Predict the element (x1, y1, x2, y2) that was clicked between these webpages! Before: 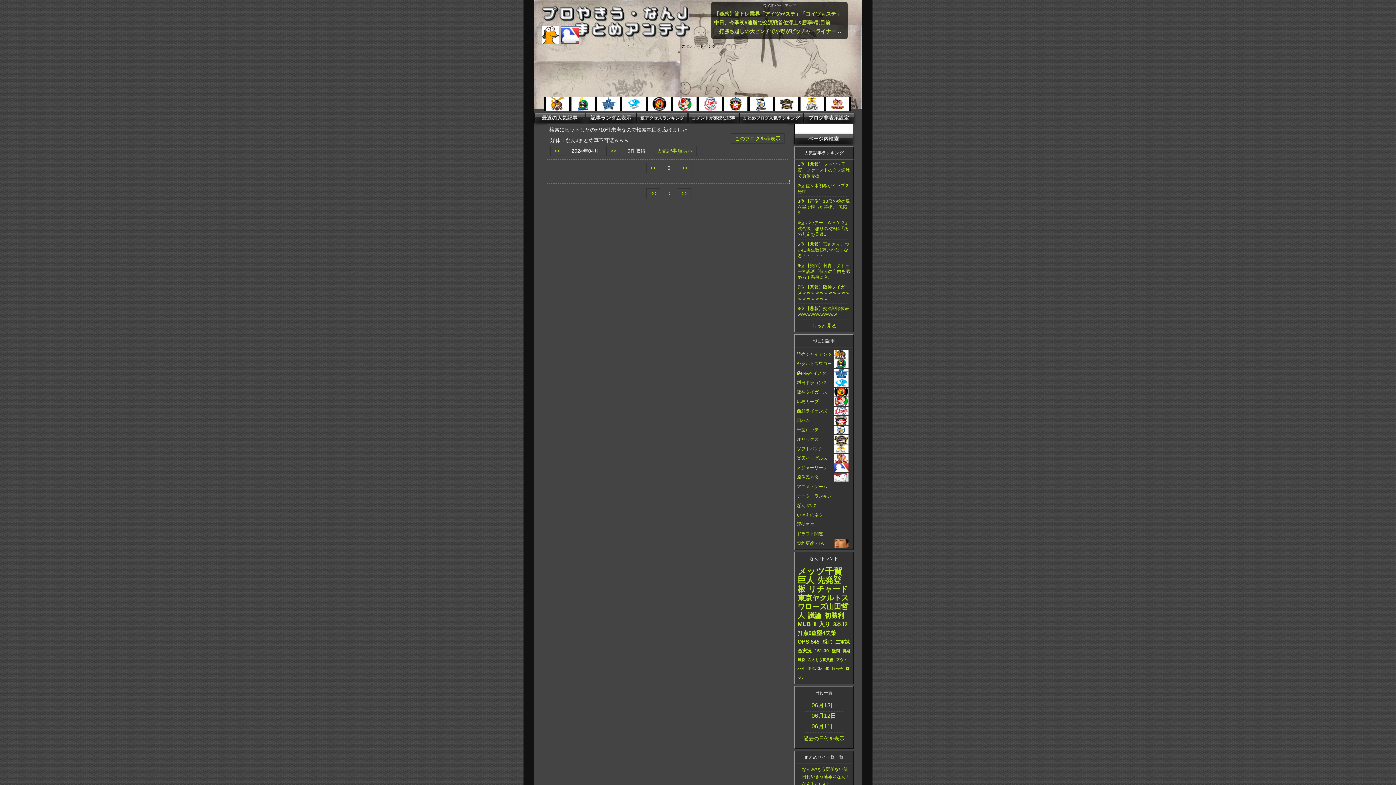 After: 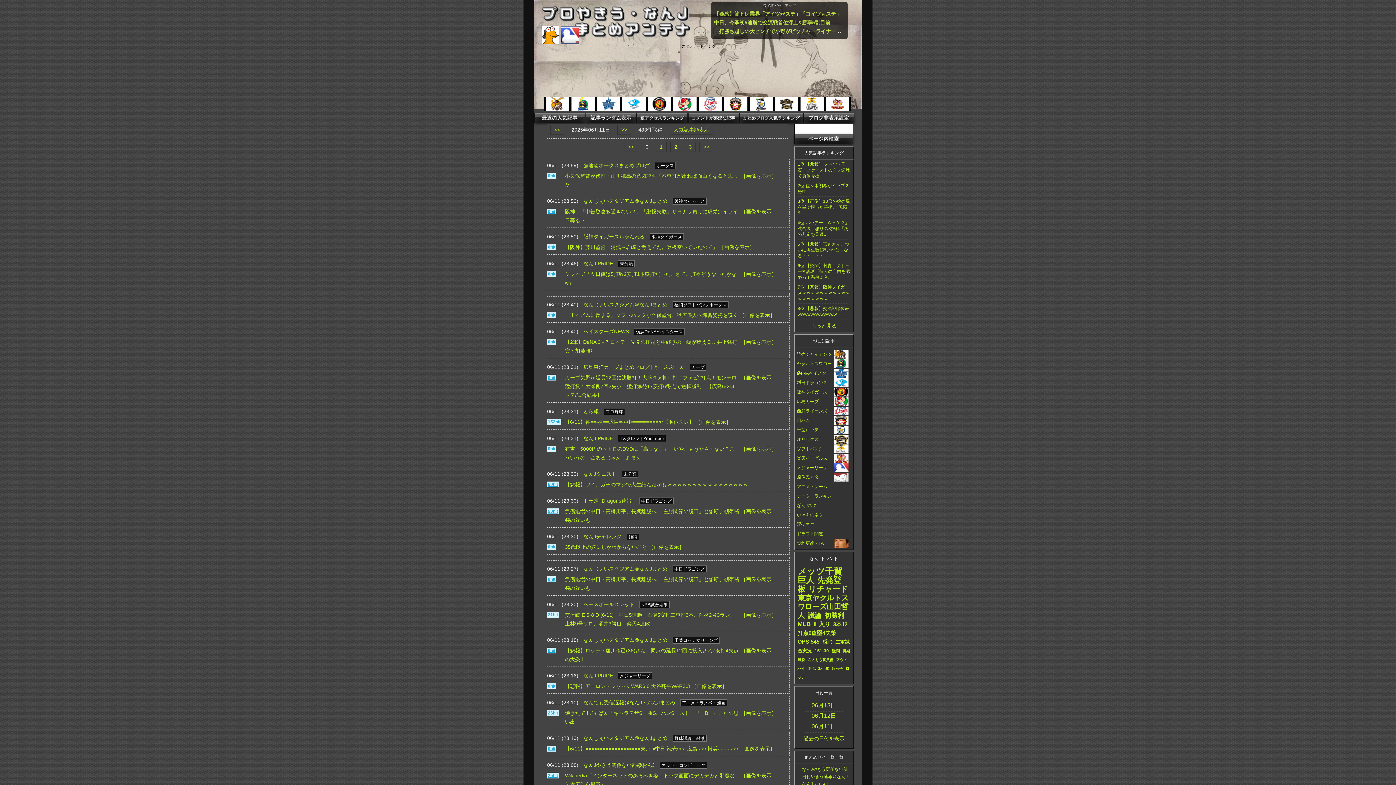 Action: label: 06月11日 bbox: (794, 722, 853, 731)